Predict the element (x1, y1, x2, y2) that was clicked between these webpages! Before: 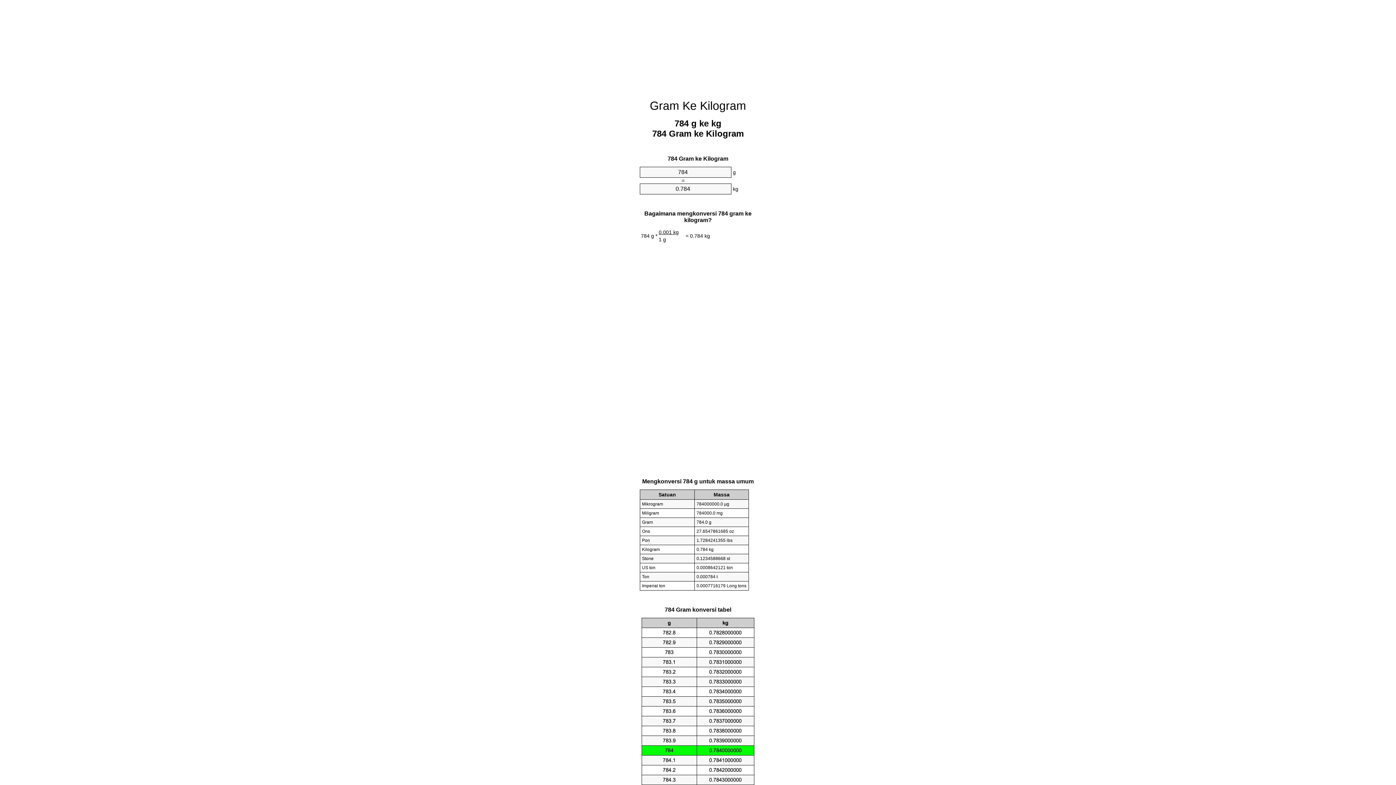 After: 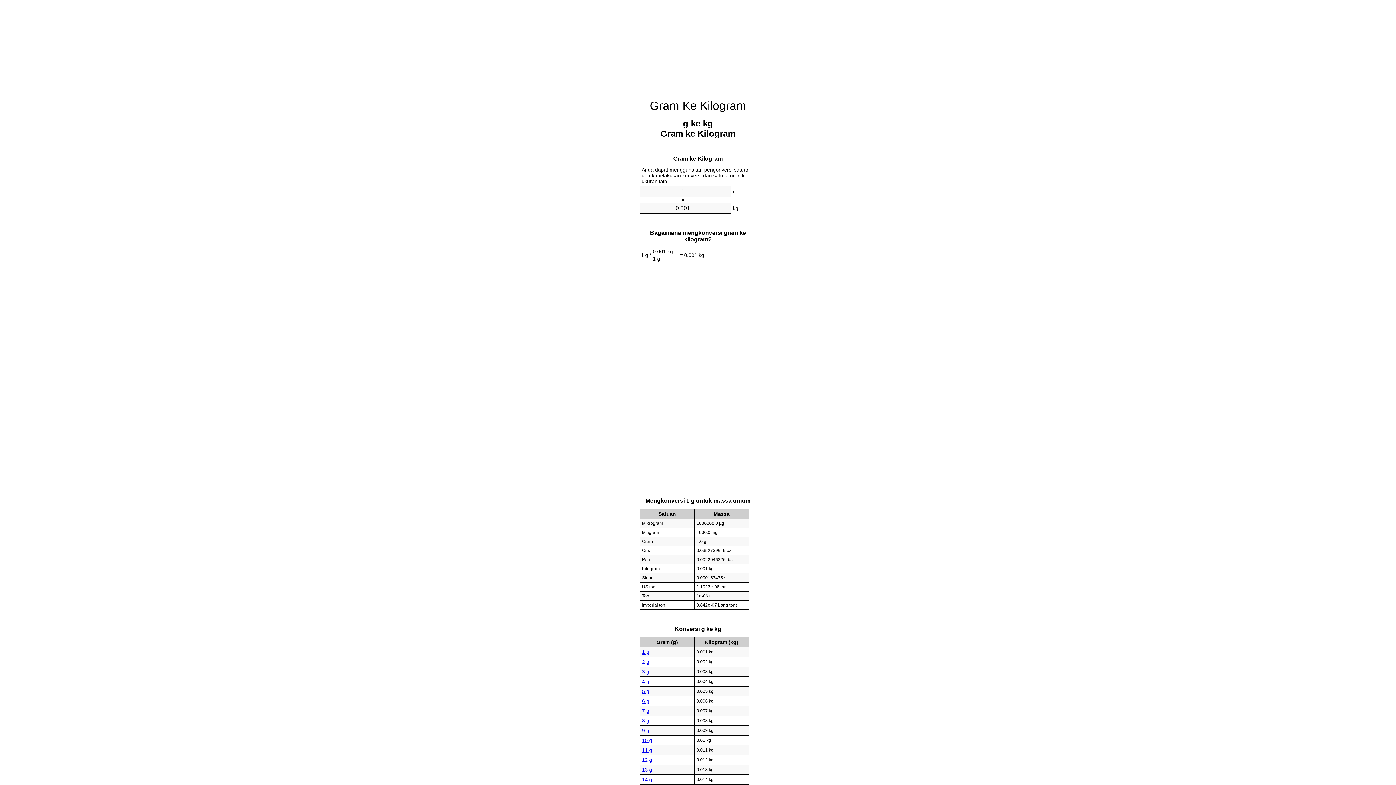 Action: label: Gram Ke Kilogram bbox: (650, 99, 746, 112)